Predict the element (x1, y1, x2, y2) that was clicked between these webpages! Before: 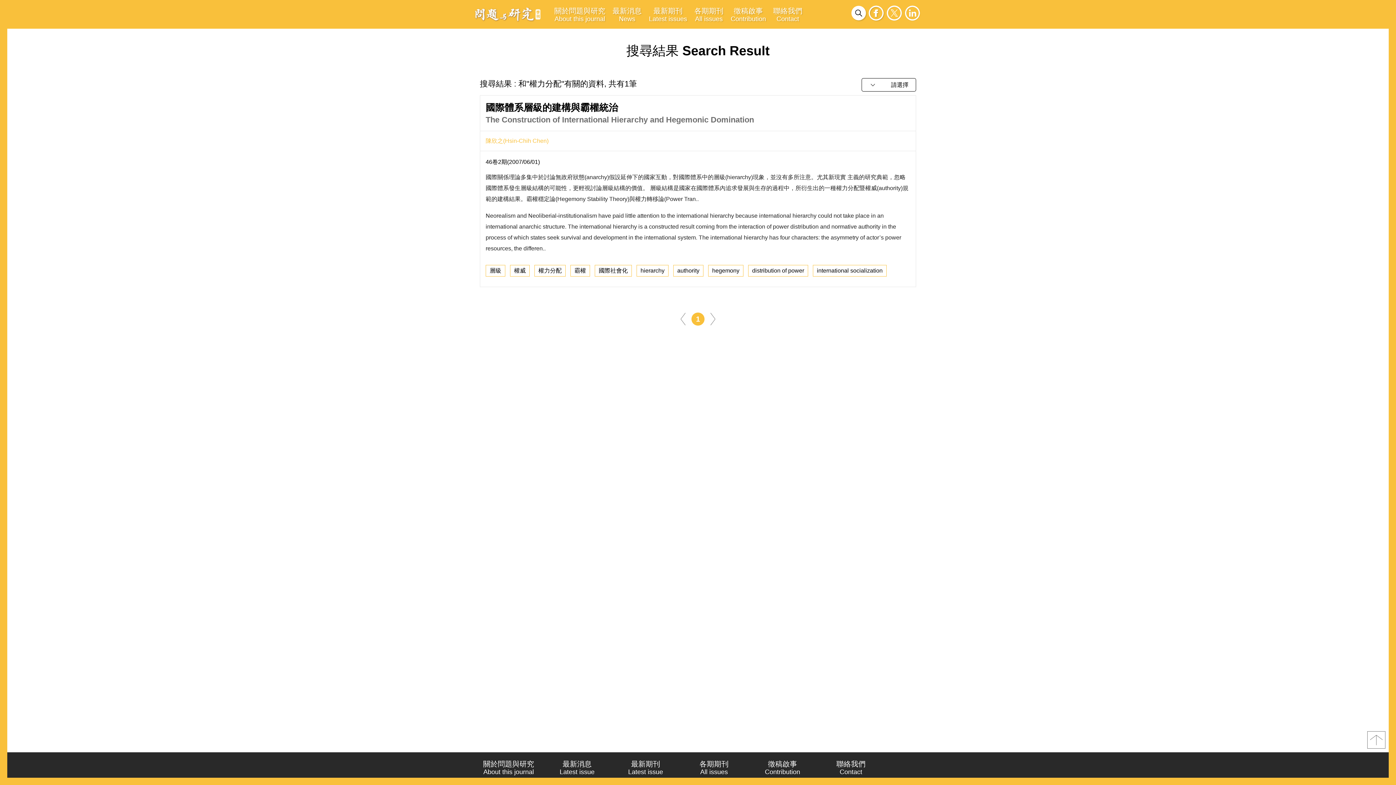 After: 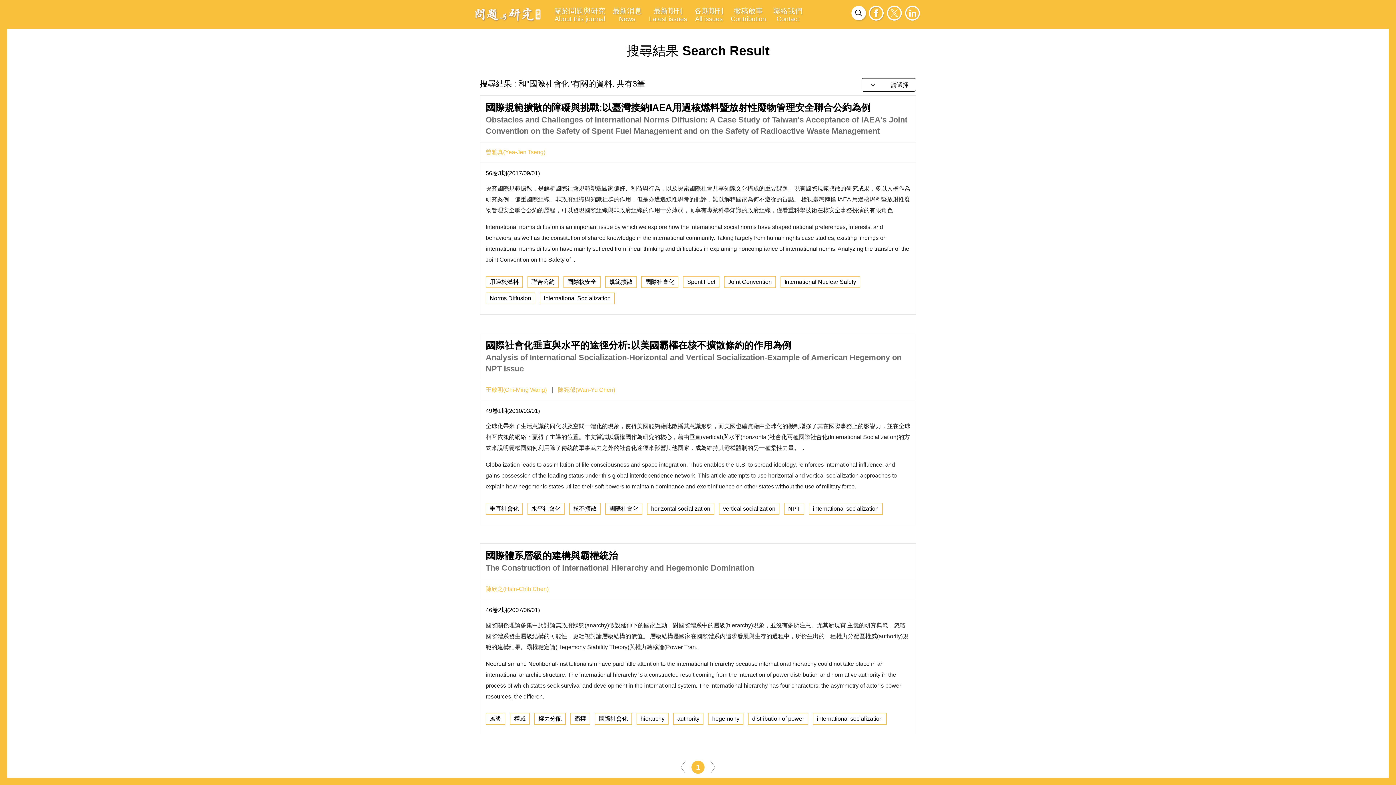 Action: bbox: (594, 265, 632, 276) label: 國際社會化